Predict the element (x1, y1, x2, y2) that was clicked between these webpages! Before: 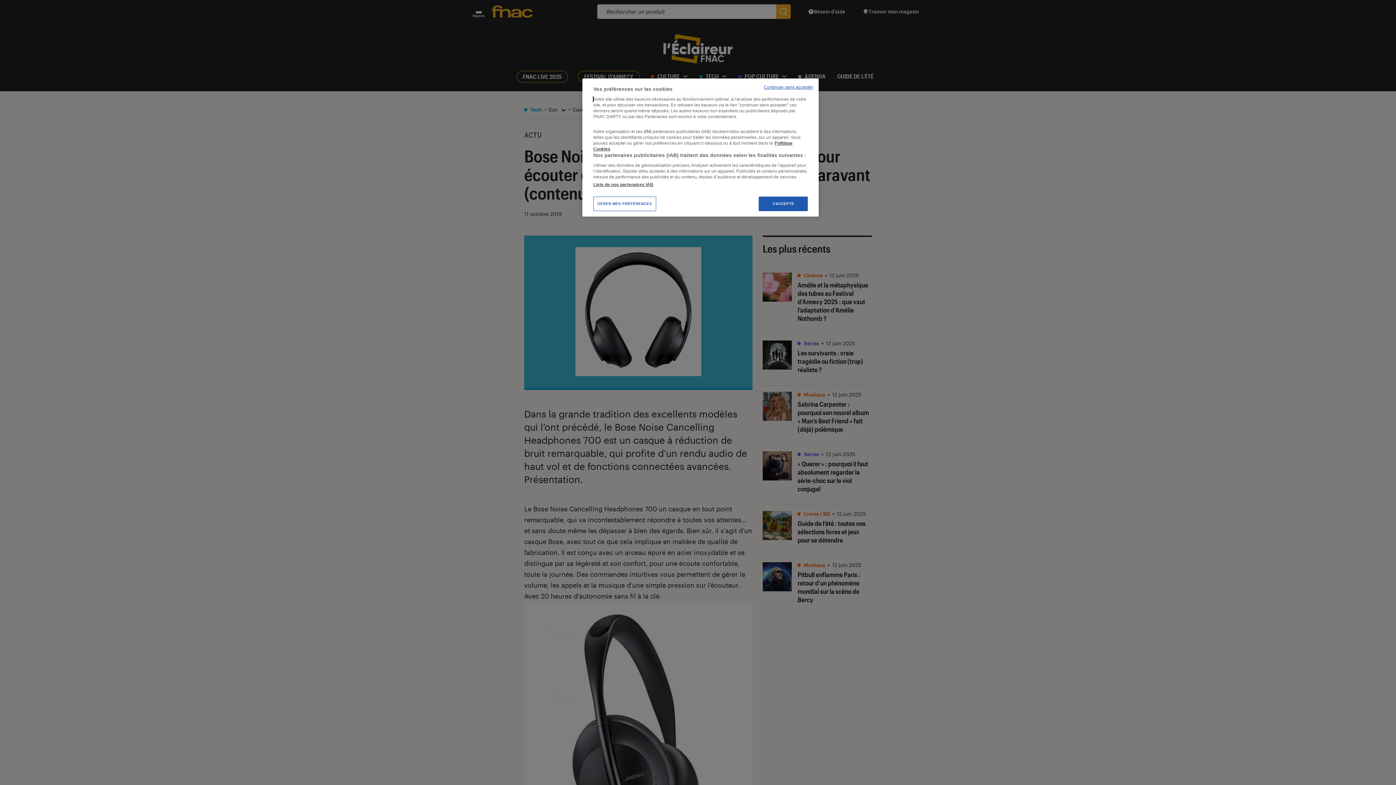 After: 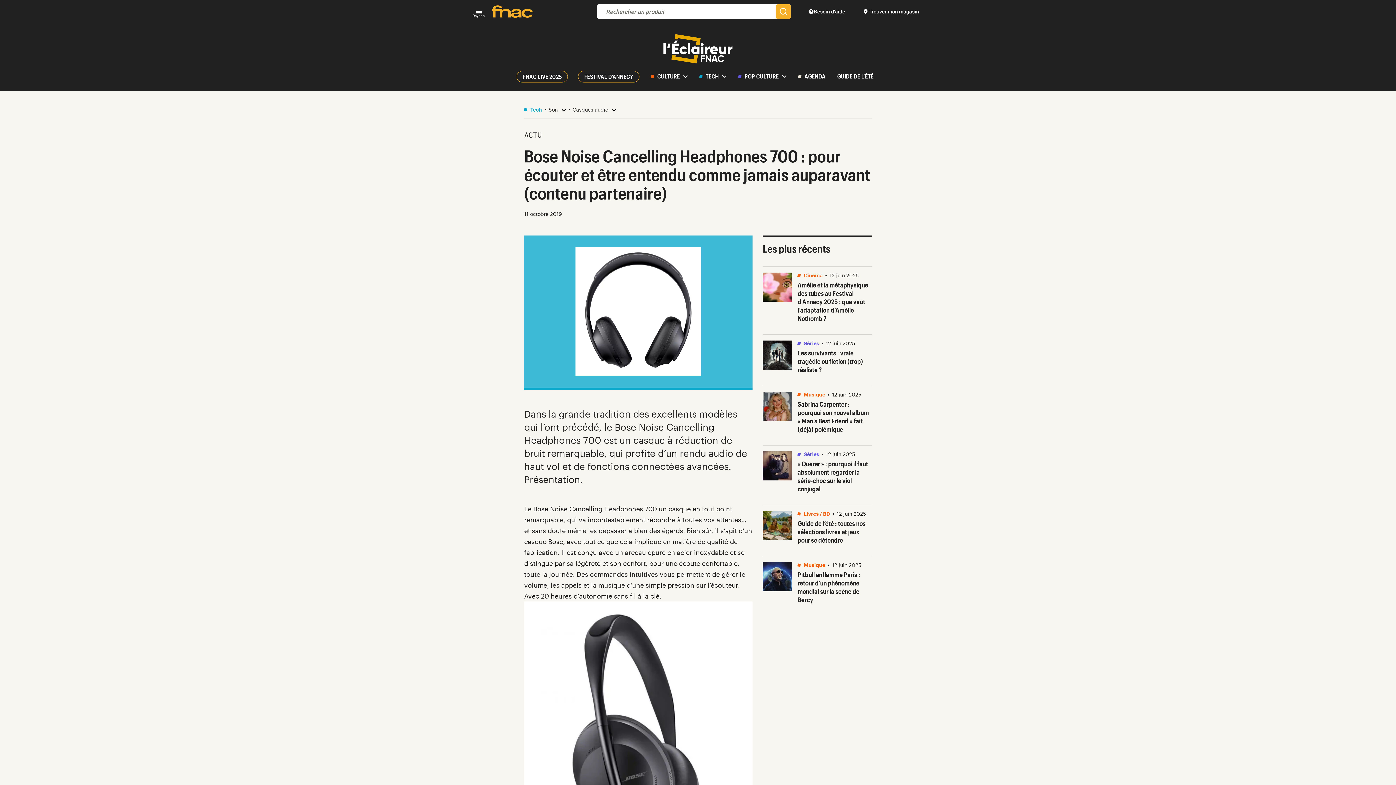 Action: bbox: (764, 84, 813, 90) label: Continuer sans accepter